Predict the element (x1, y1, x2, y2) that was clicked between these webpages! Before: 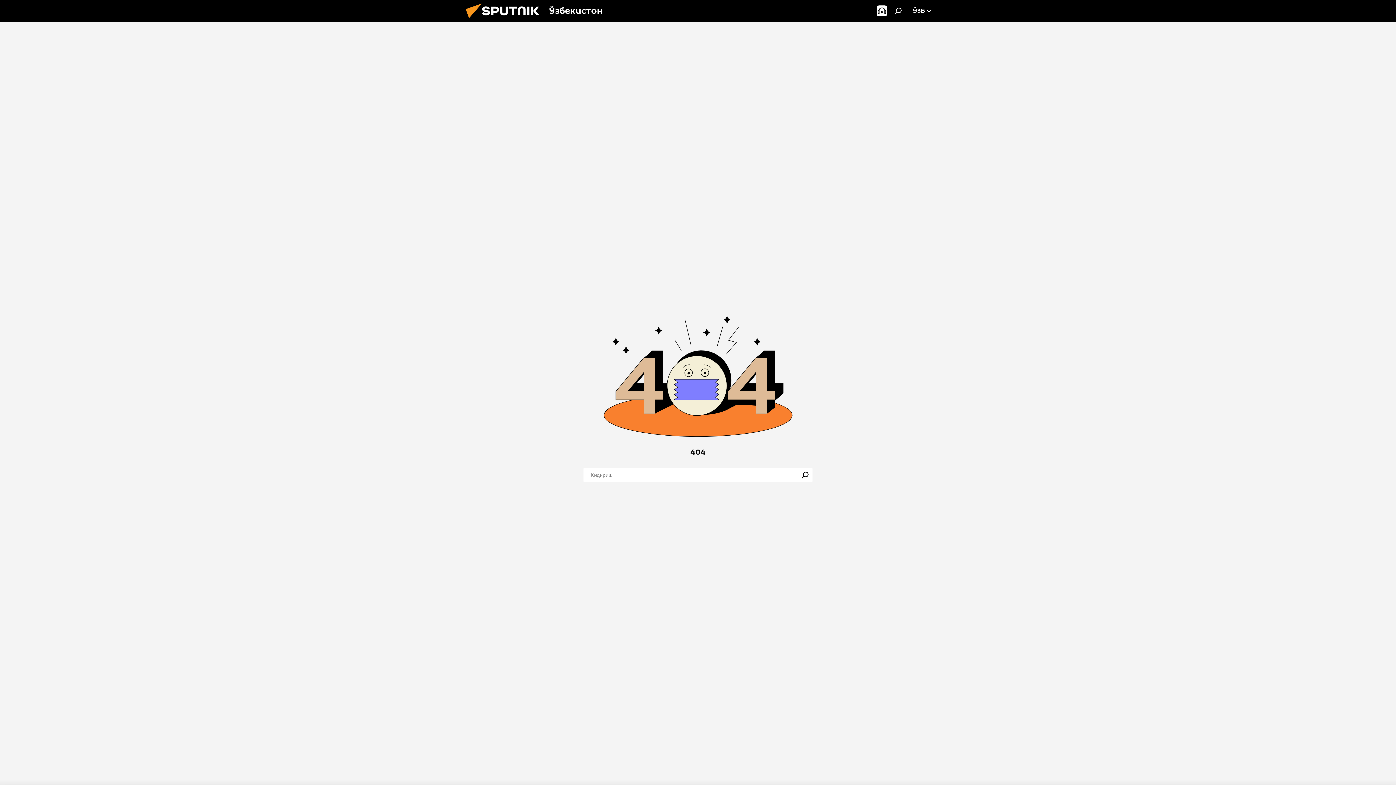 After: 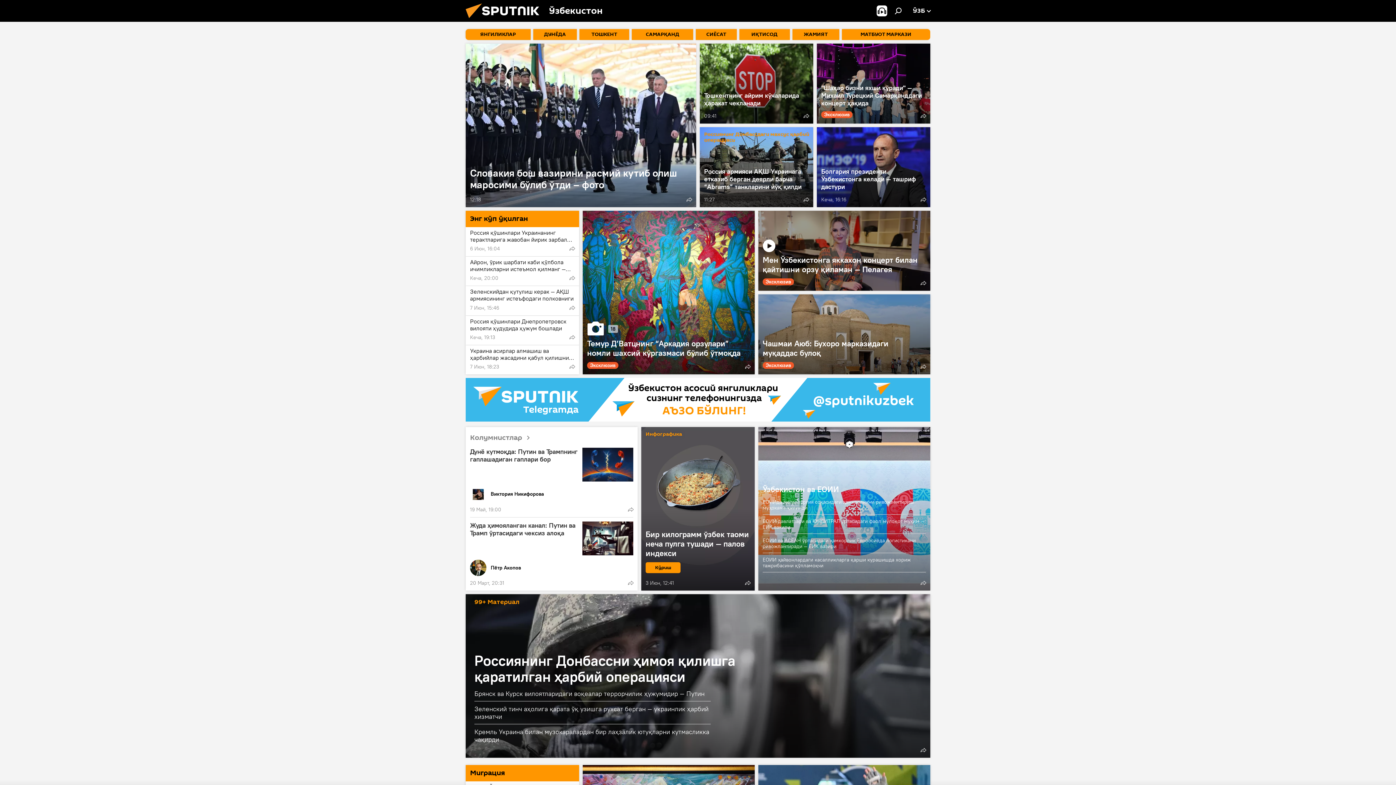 Action: bbox: (461, 16, 549, 23)